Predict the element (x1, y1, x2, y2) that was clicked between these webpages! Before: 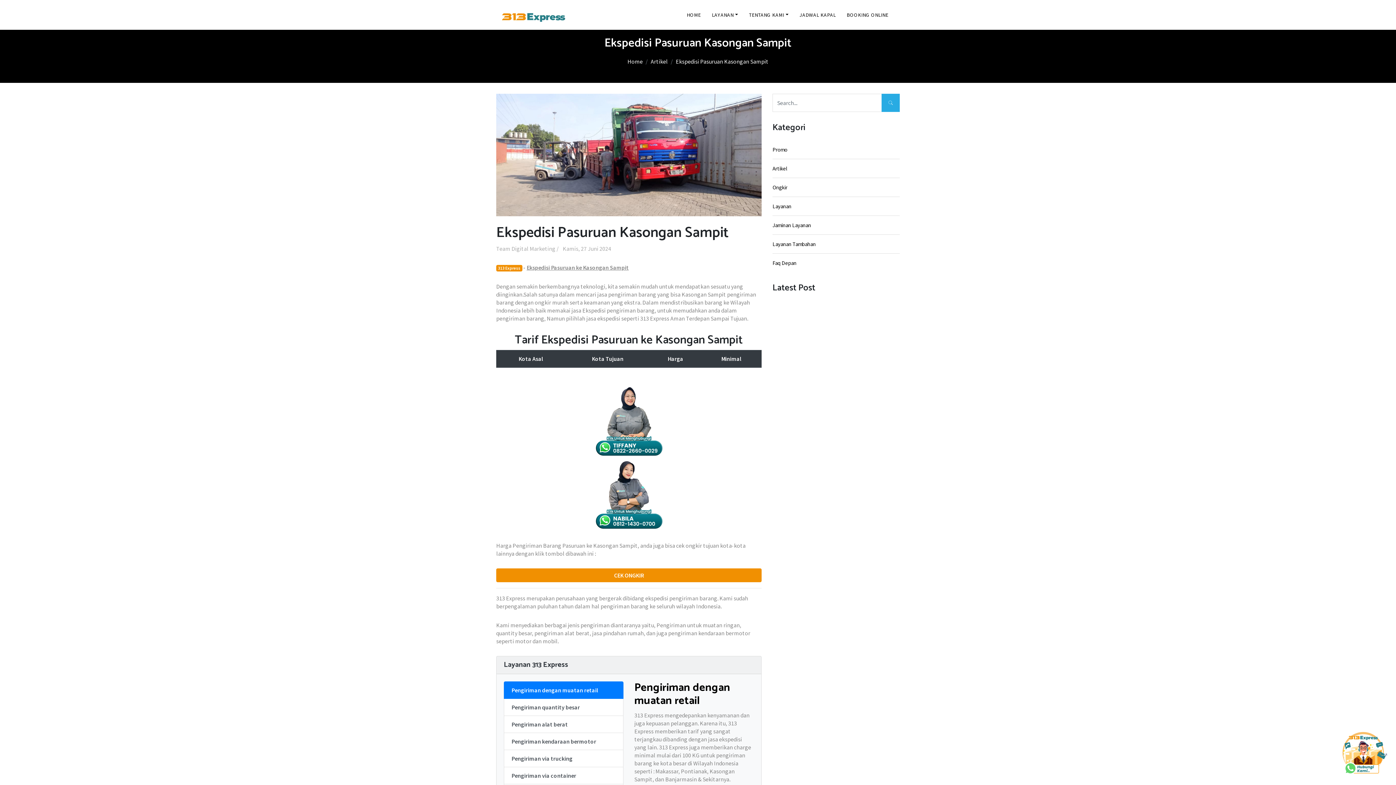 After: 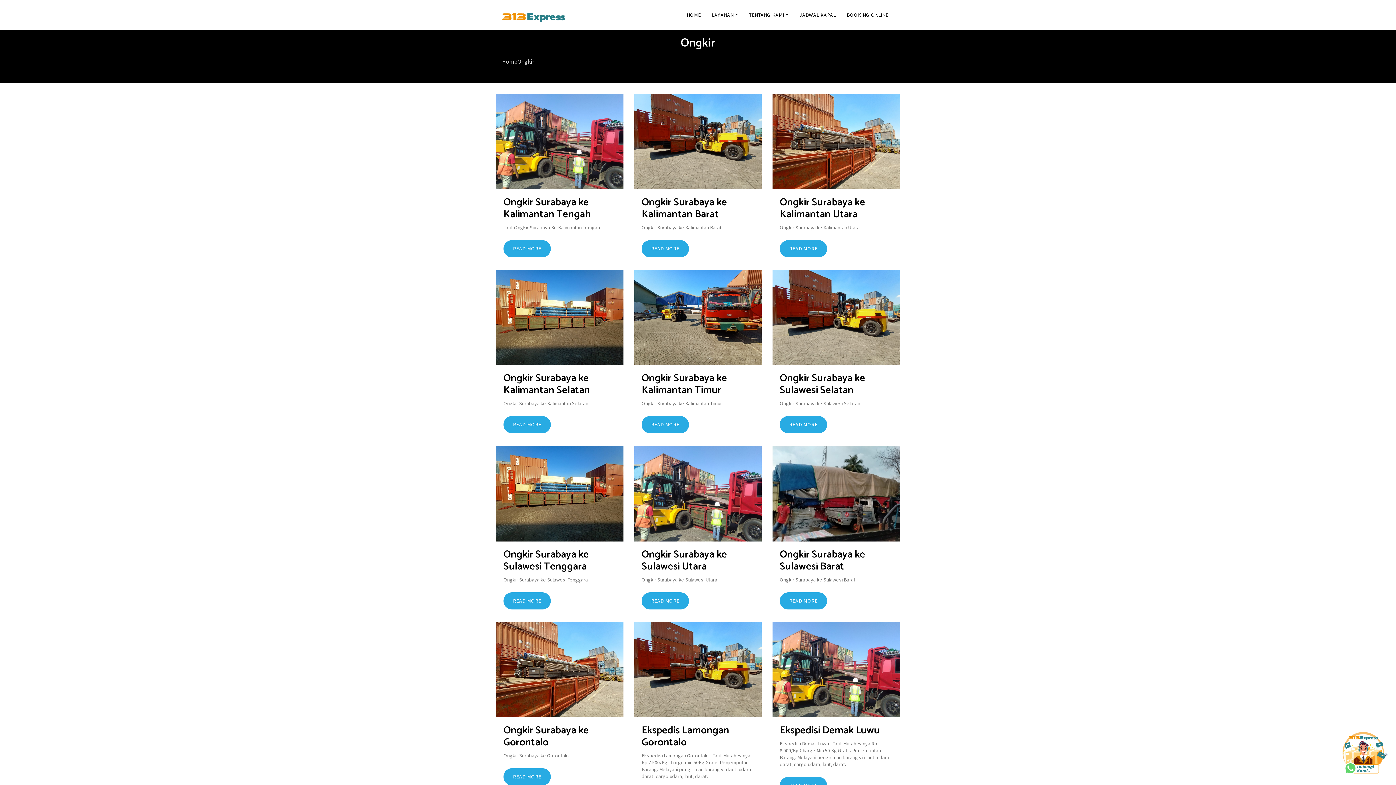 Action: label: Ongkir bbox: (772, 178, 900, 196)